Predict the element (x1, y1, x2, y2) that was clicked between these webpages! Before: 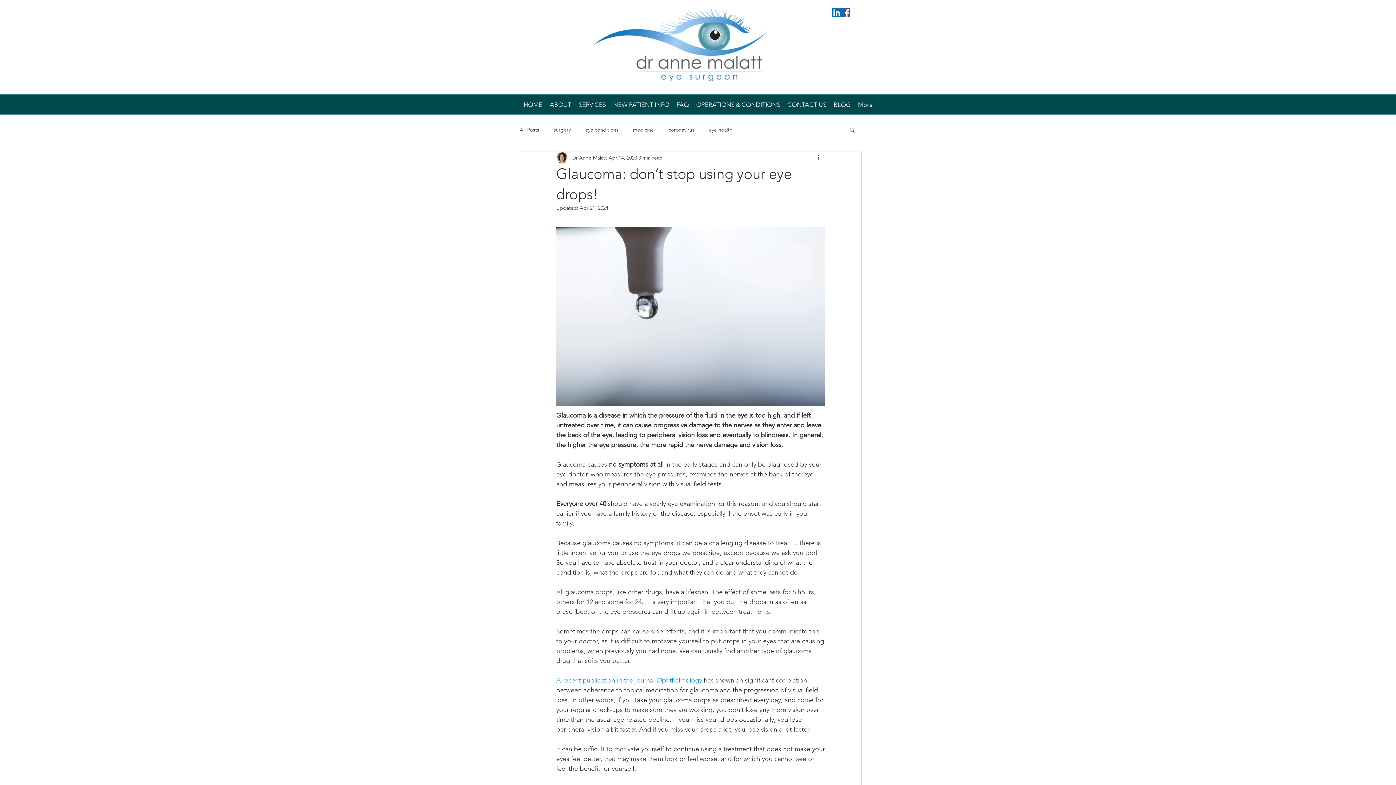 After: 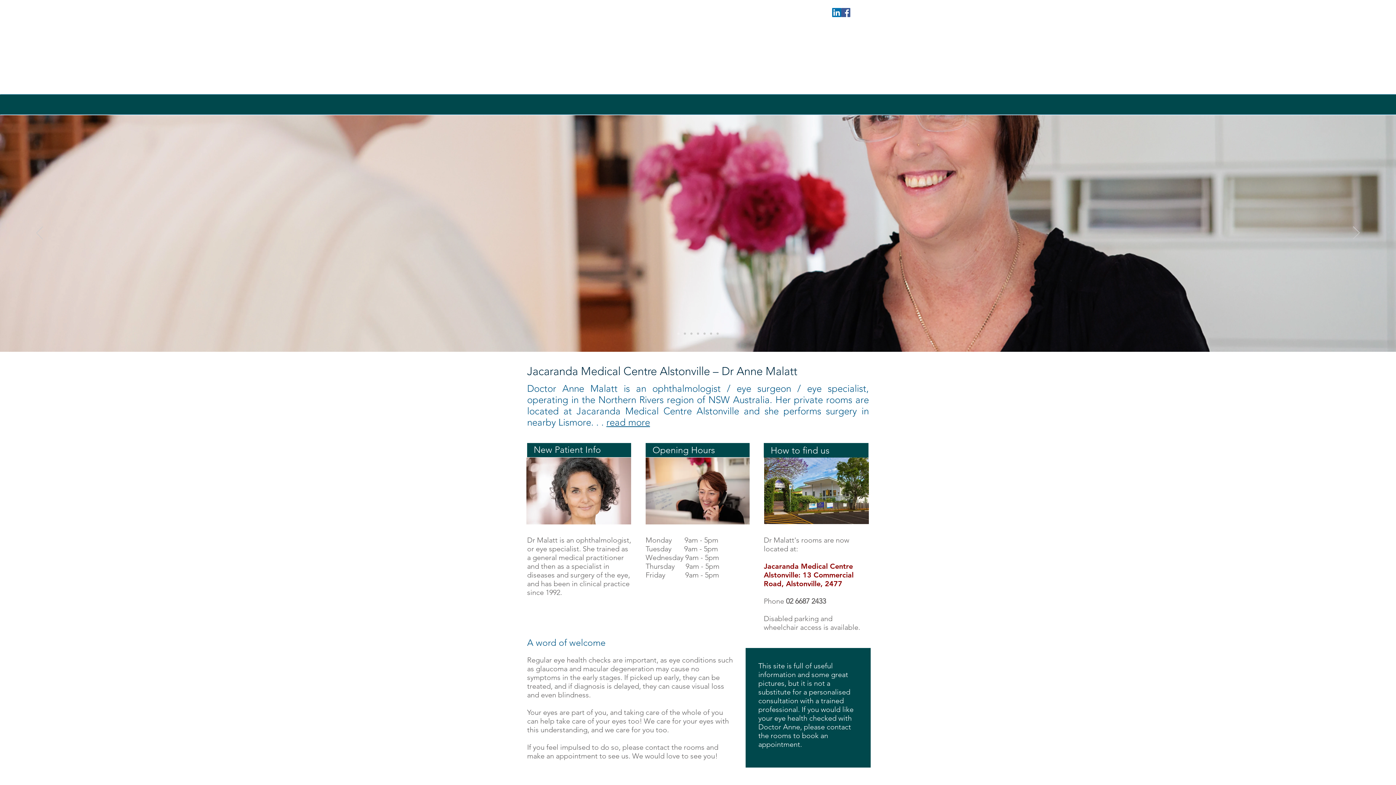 Action: bbox: (520, 94, 546, 114) label: HOME